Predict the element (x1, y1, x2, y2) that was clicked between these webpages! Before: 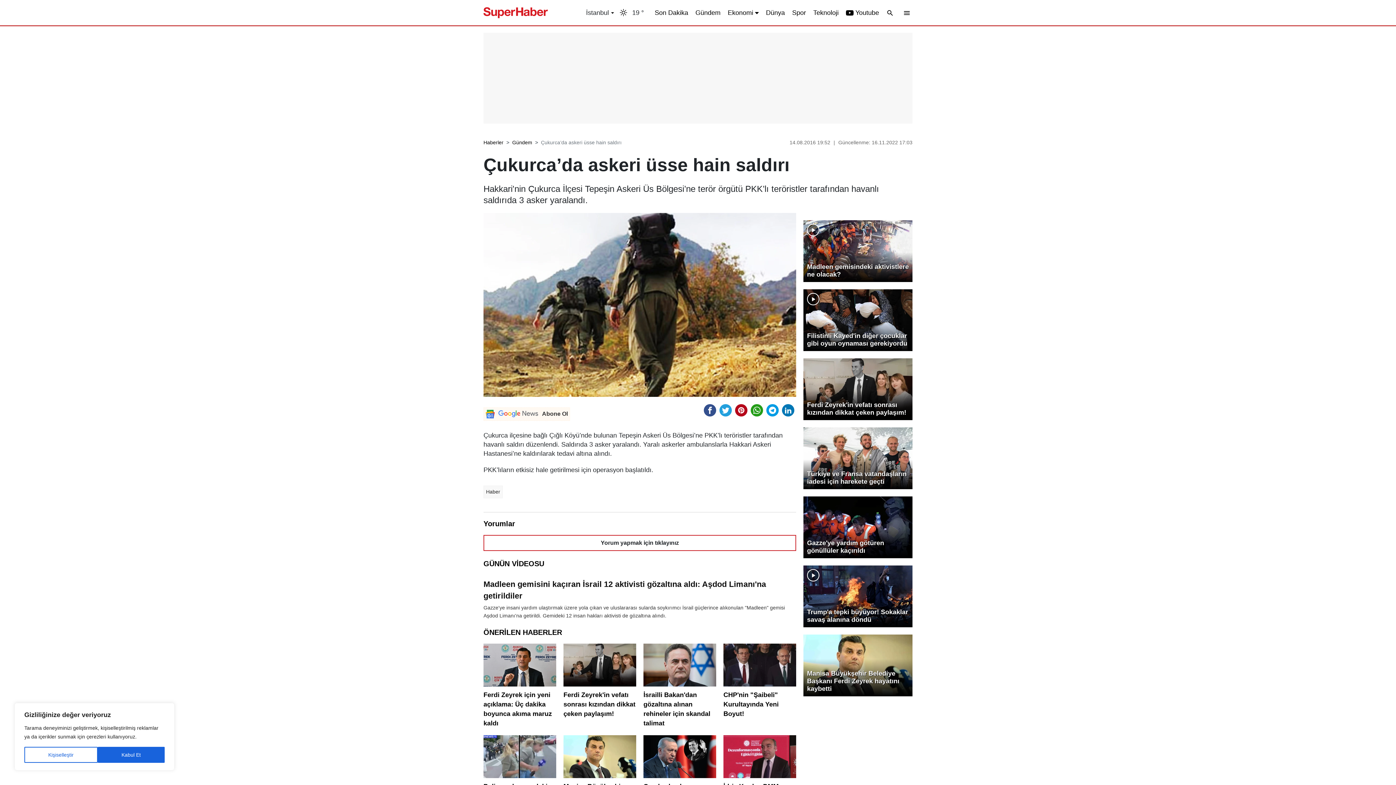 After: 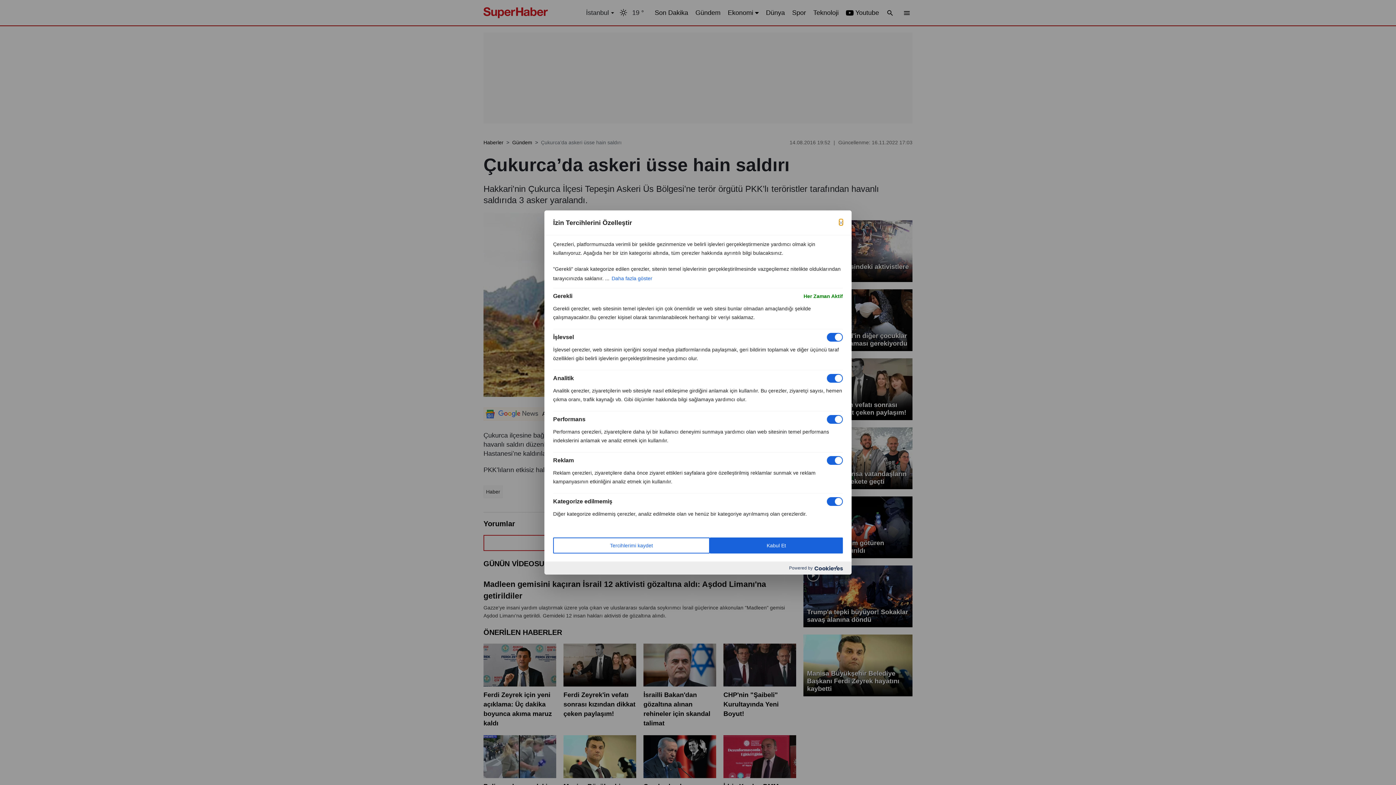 Action: label: Kişiselleştir bbox: (24, 747, 97, 763)